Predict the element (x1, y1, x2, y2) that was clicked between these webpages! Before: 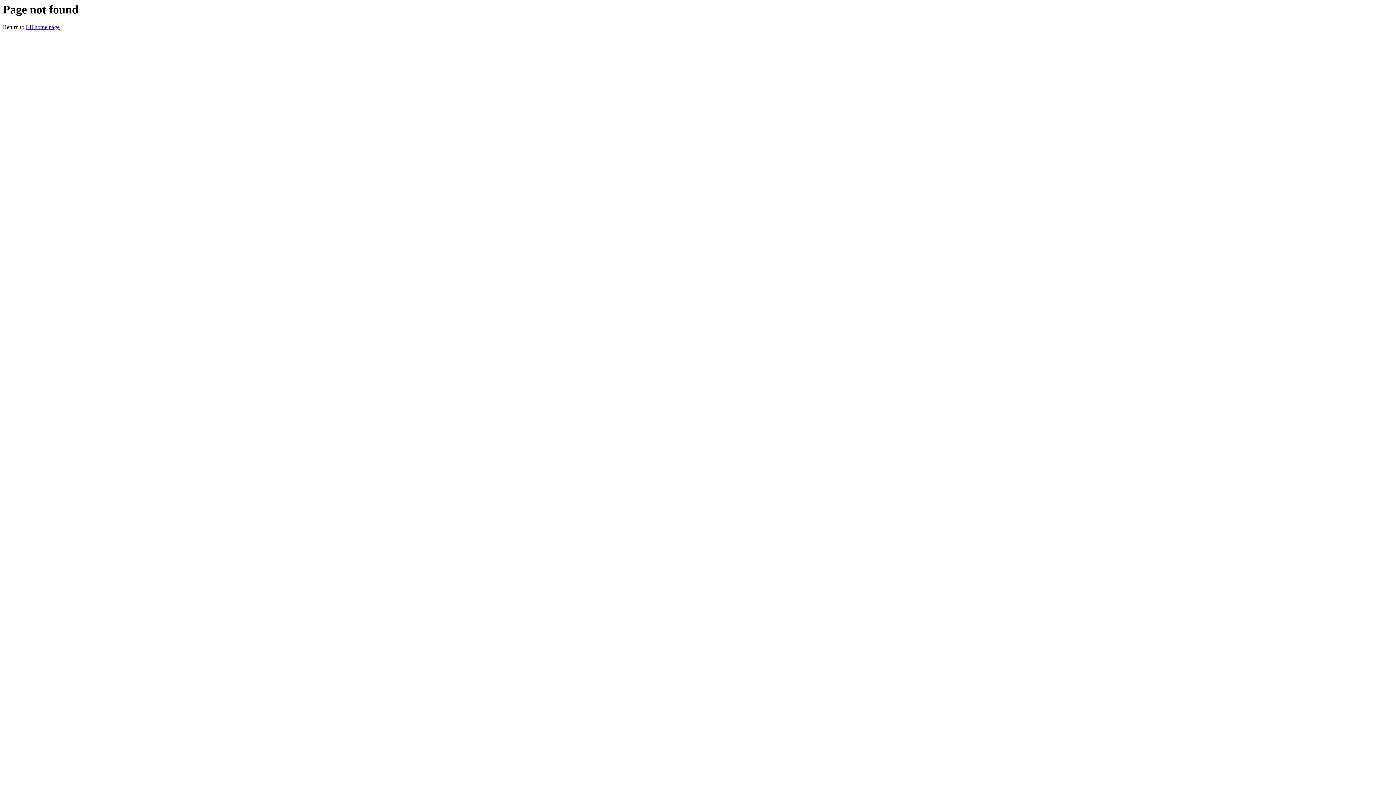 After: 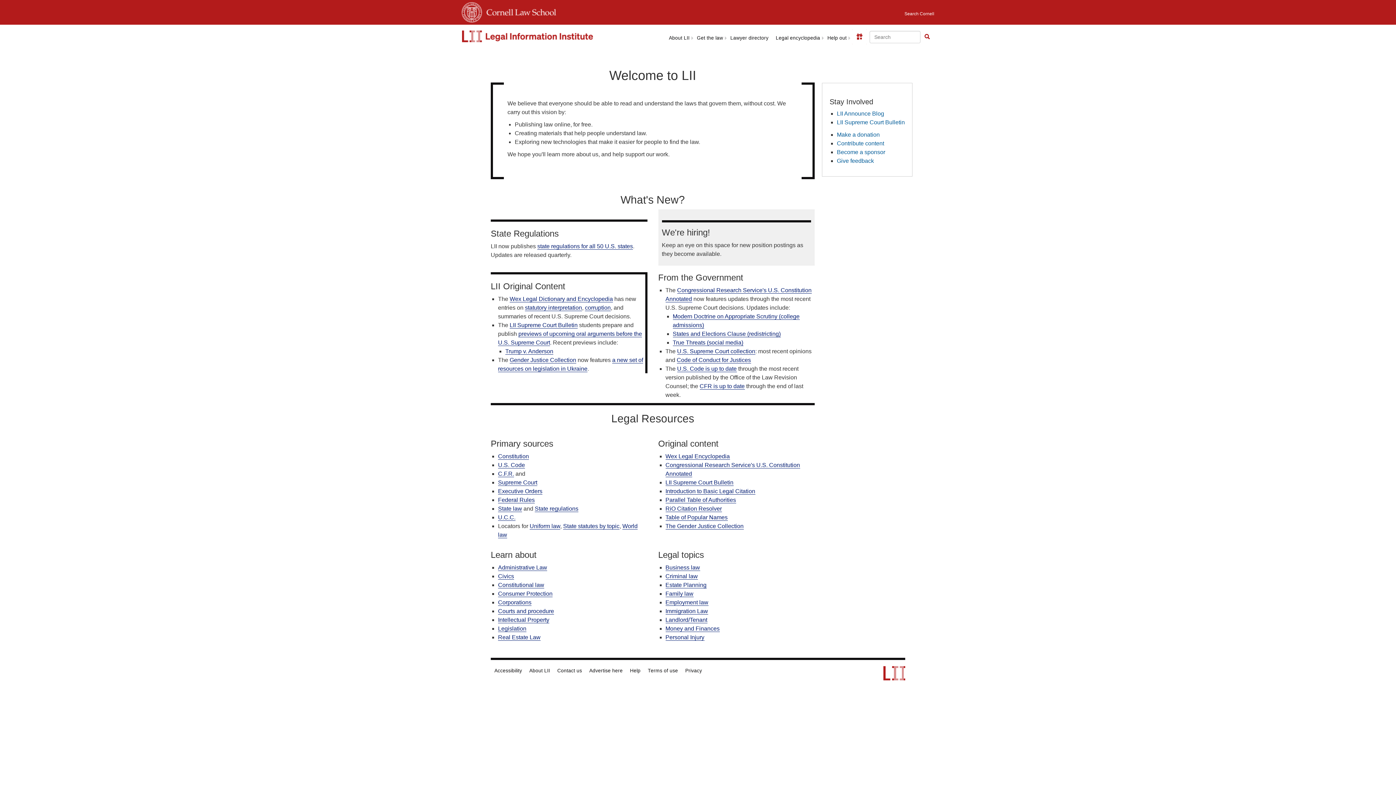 Action: label: LII home page bbox: (25, 24, 59, 30)